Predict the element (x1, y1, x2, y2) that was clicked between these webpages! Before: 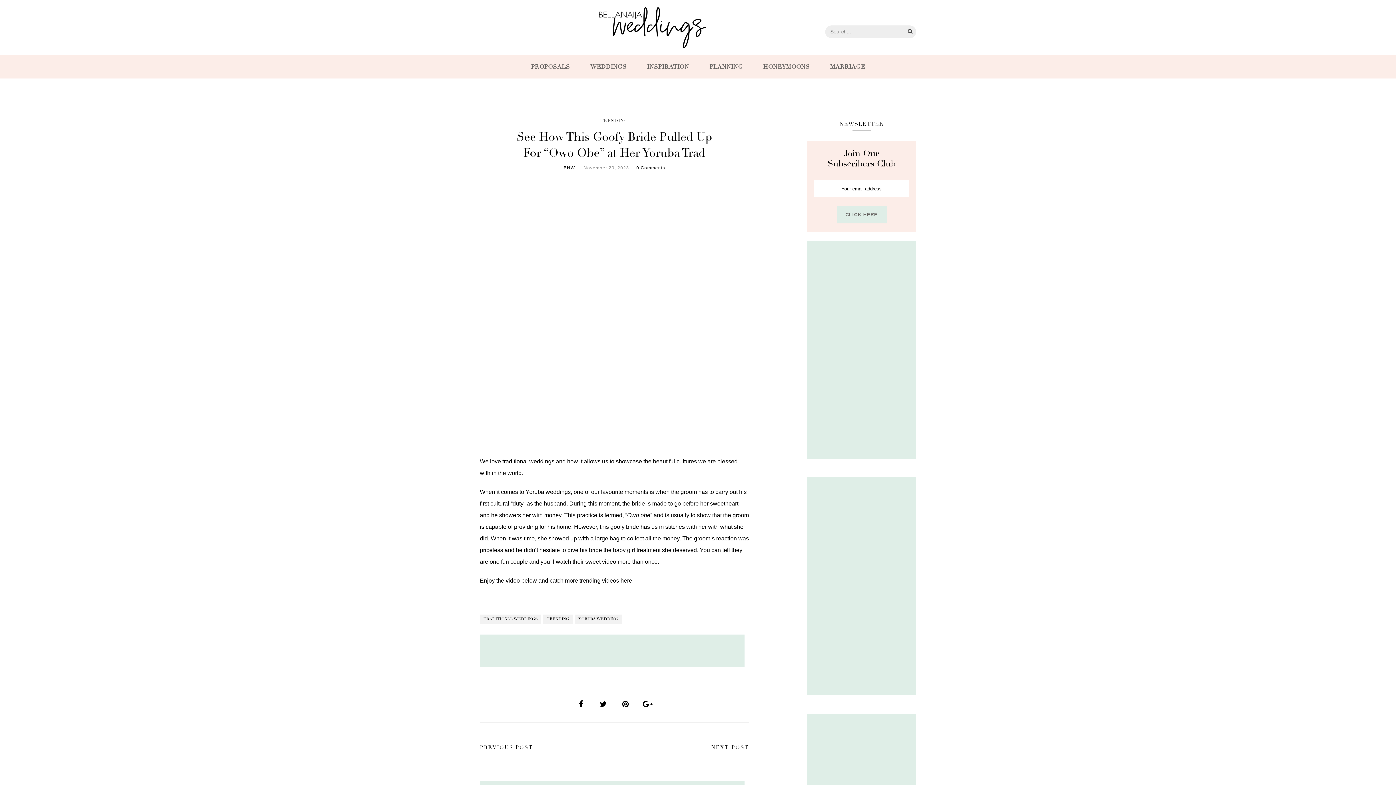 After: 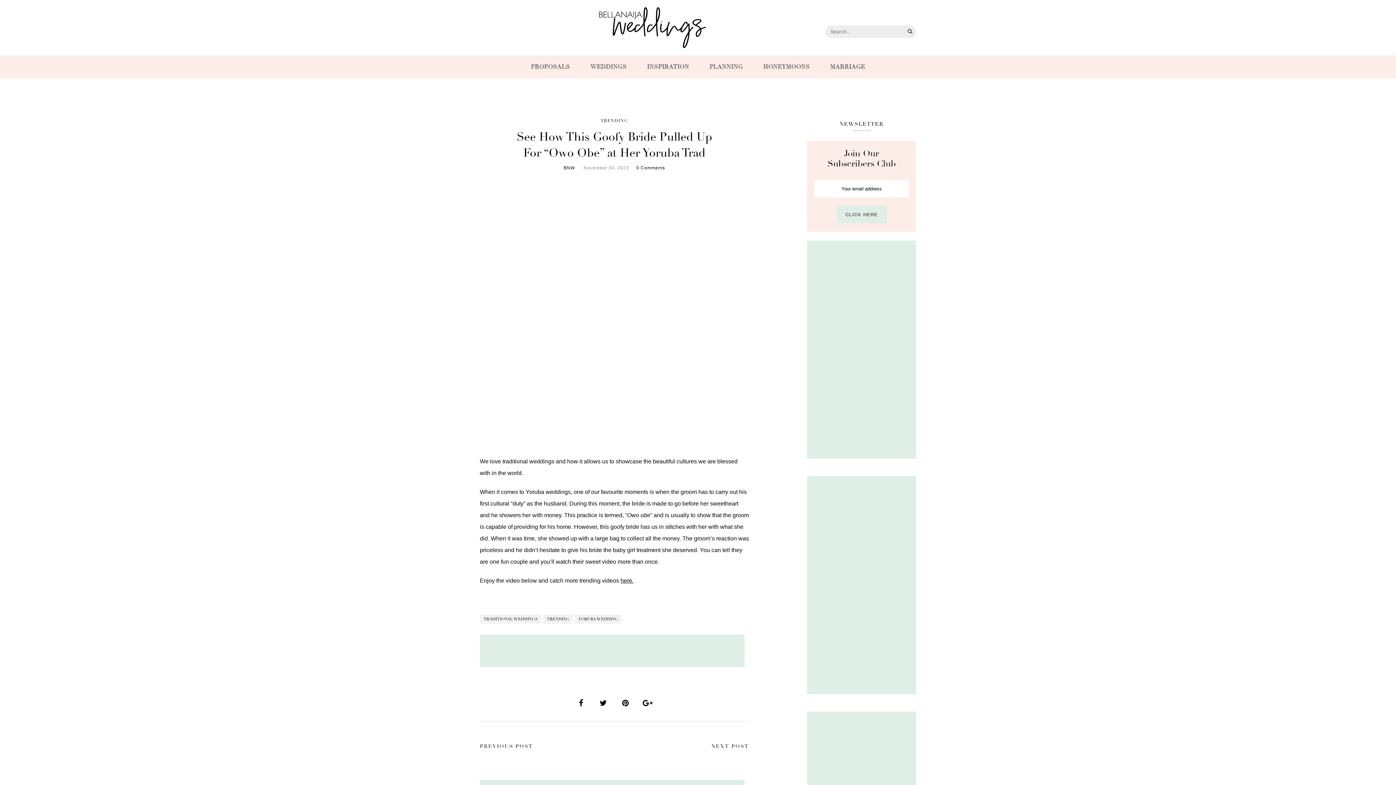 Action: label: here. bbox: (620, 577, 633, 584)